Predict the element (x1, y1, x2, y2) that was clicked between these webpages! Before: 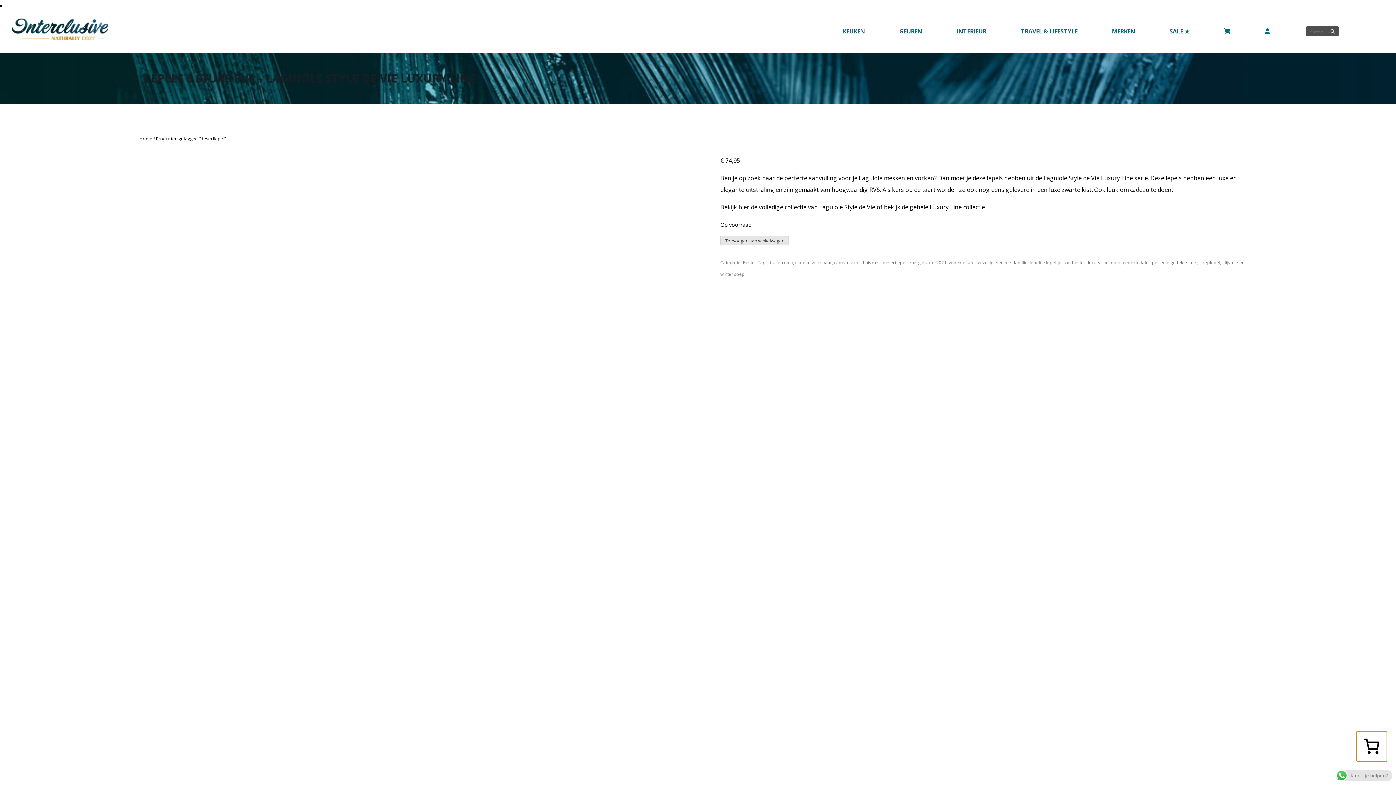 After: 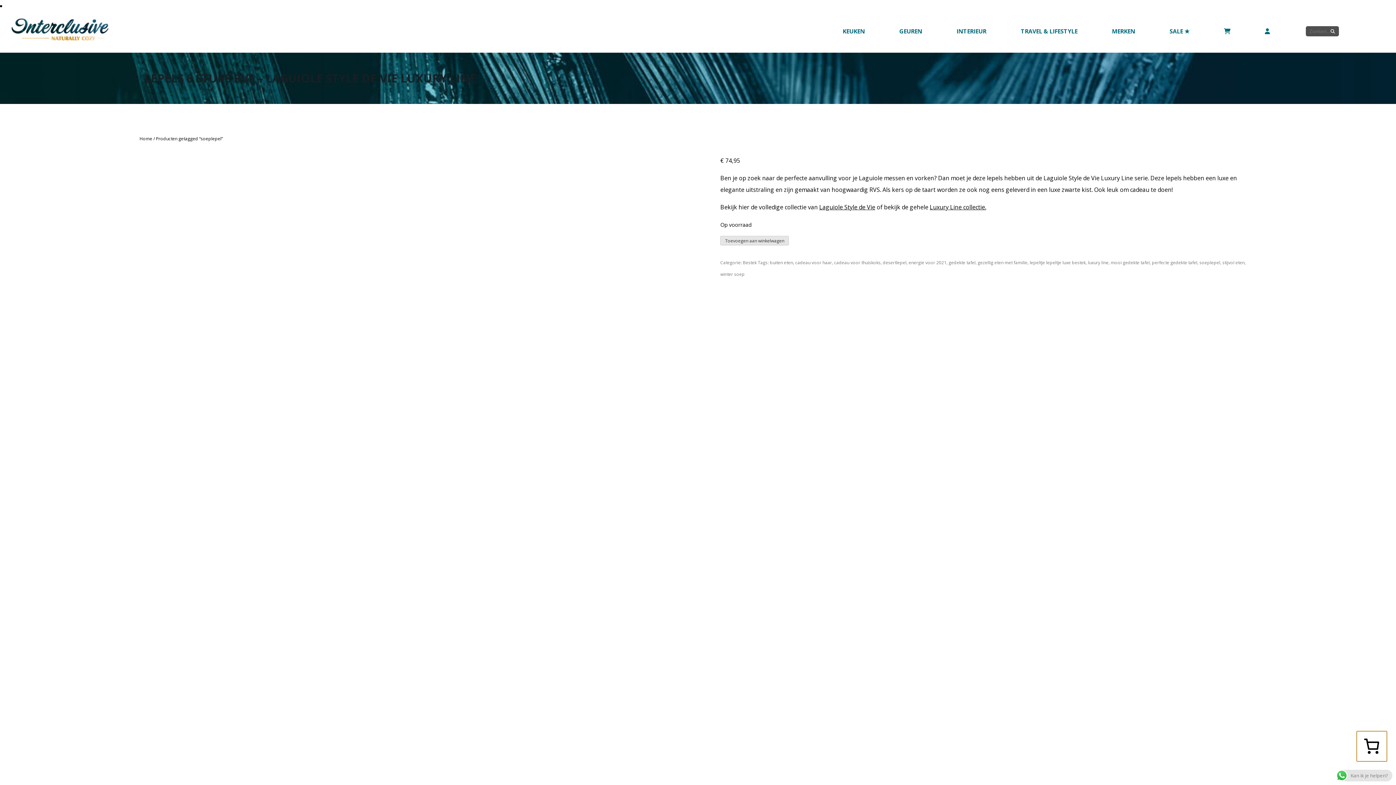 Action: label: soeplepel bbox: (1199, 259, 1220, 265)